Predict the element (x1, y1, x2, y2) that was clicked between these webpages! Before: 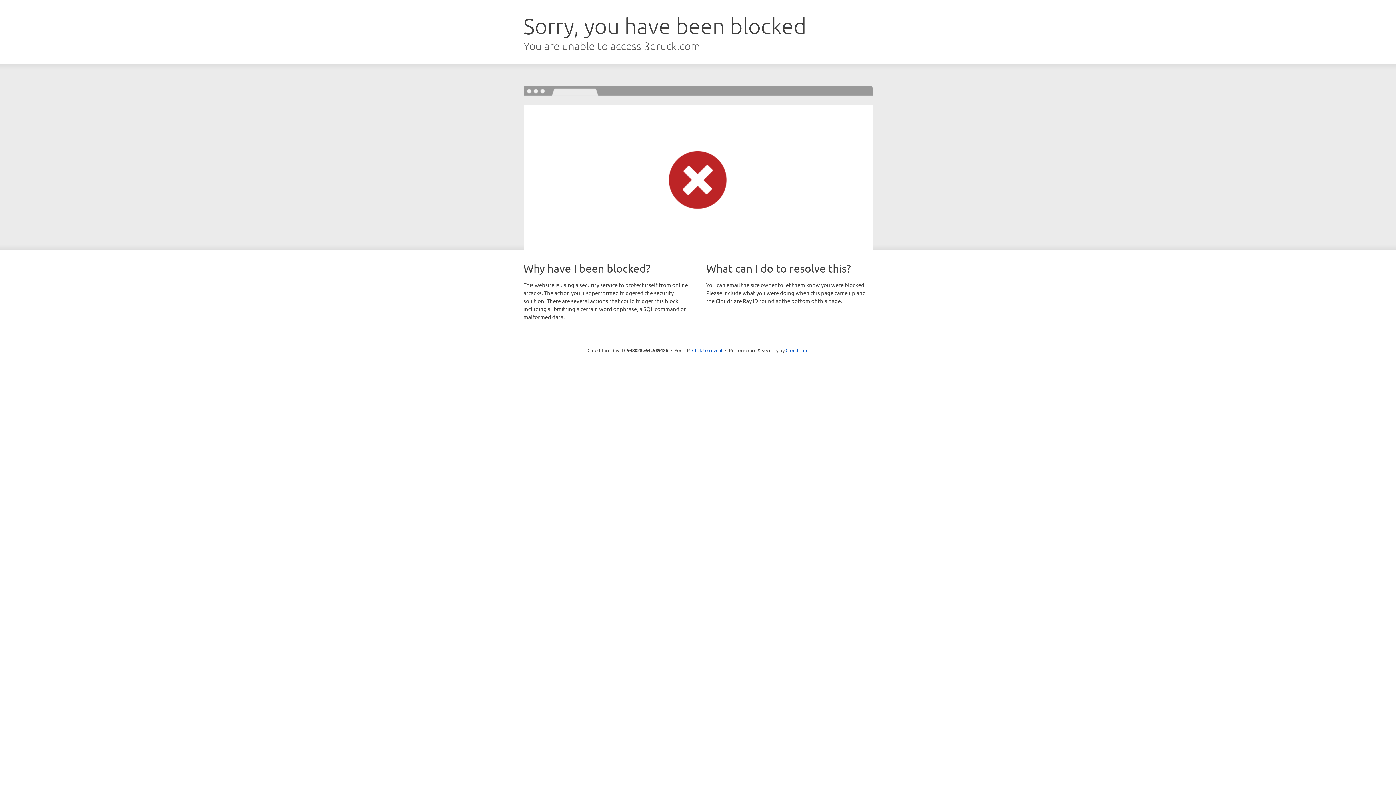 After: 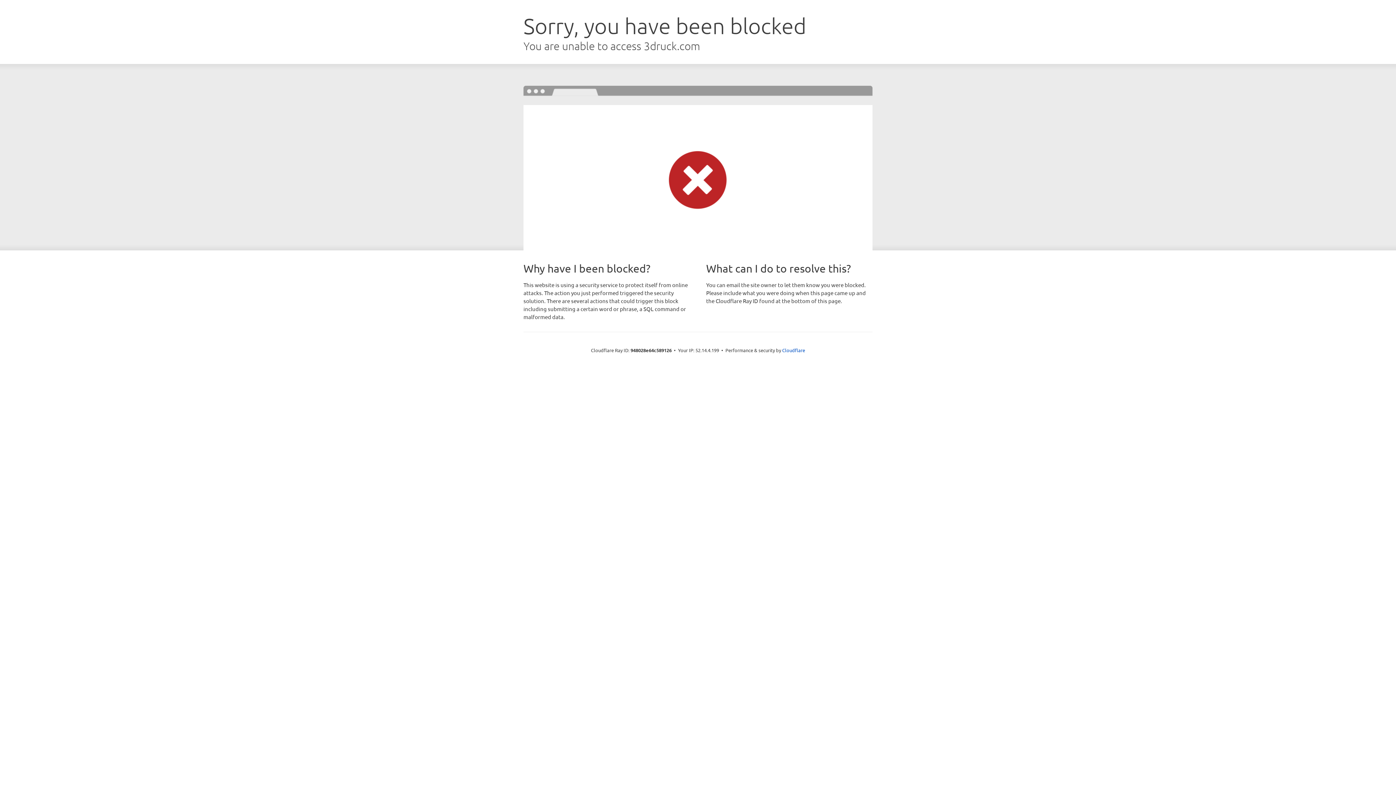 Action: label: Click to reveal bbox: (692, 346, 722, 353)